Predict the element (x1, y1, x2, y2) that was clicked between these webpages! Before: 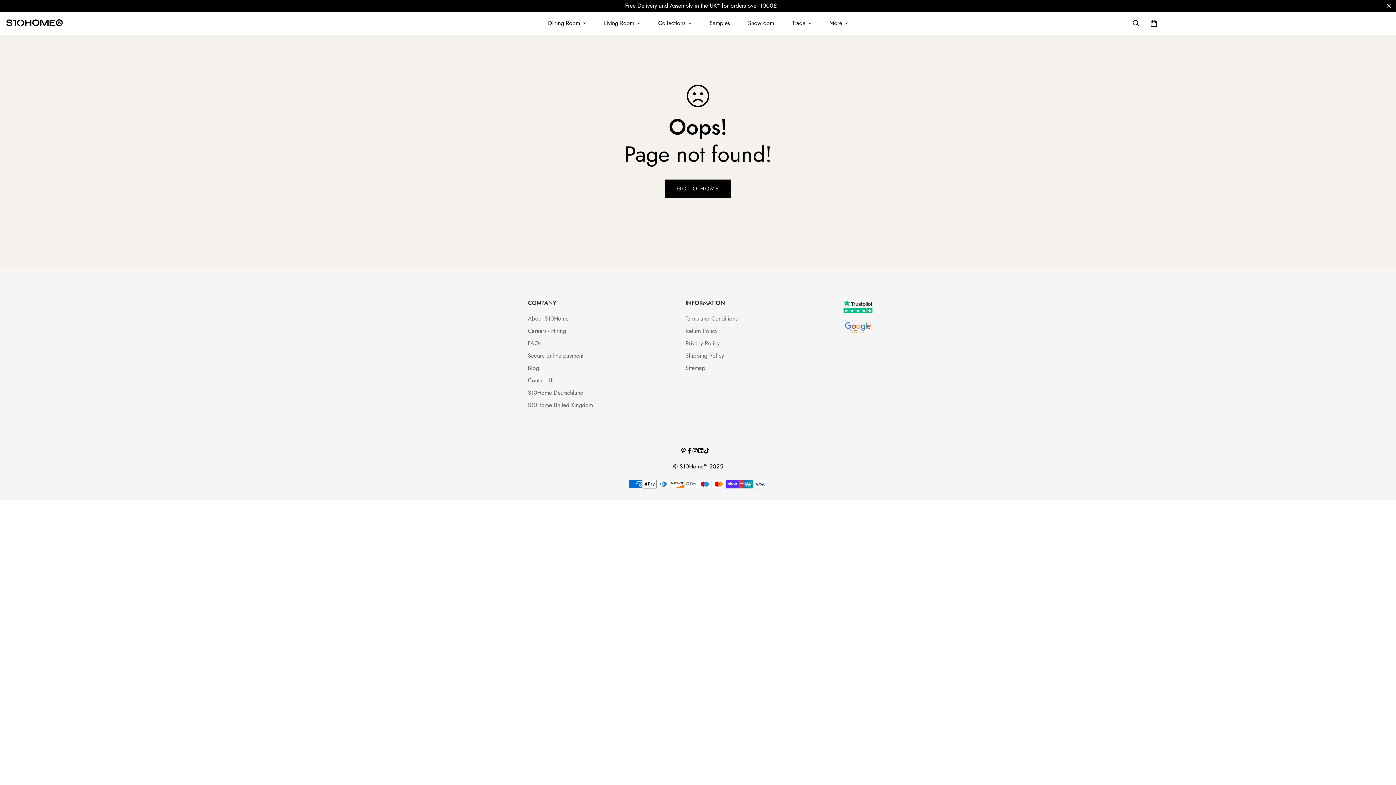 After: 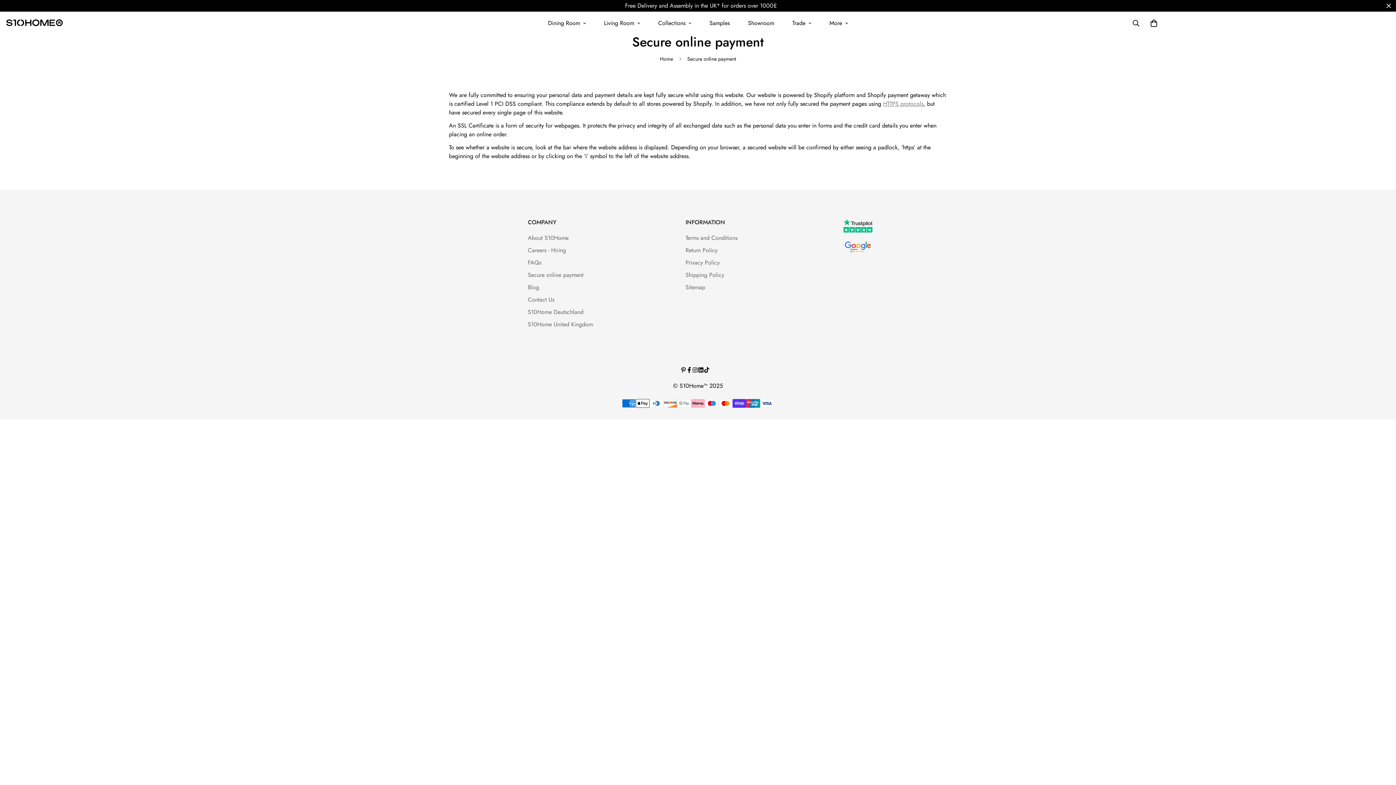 Action: bbox: (527, 351, 583, 360) label: Secure online payment